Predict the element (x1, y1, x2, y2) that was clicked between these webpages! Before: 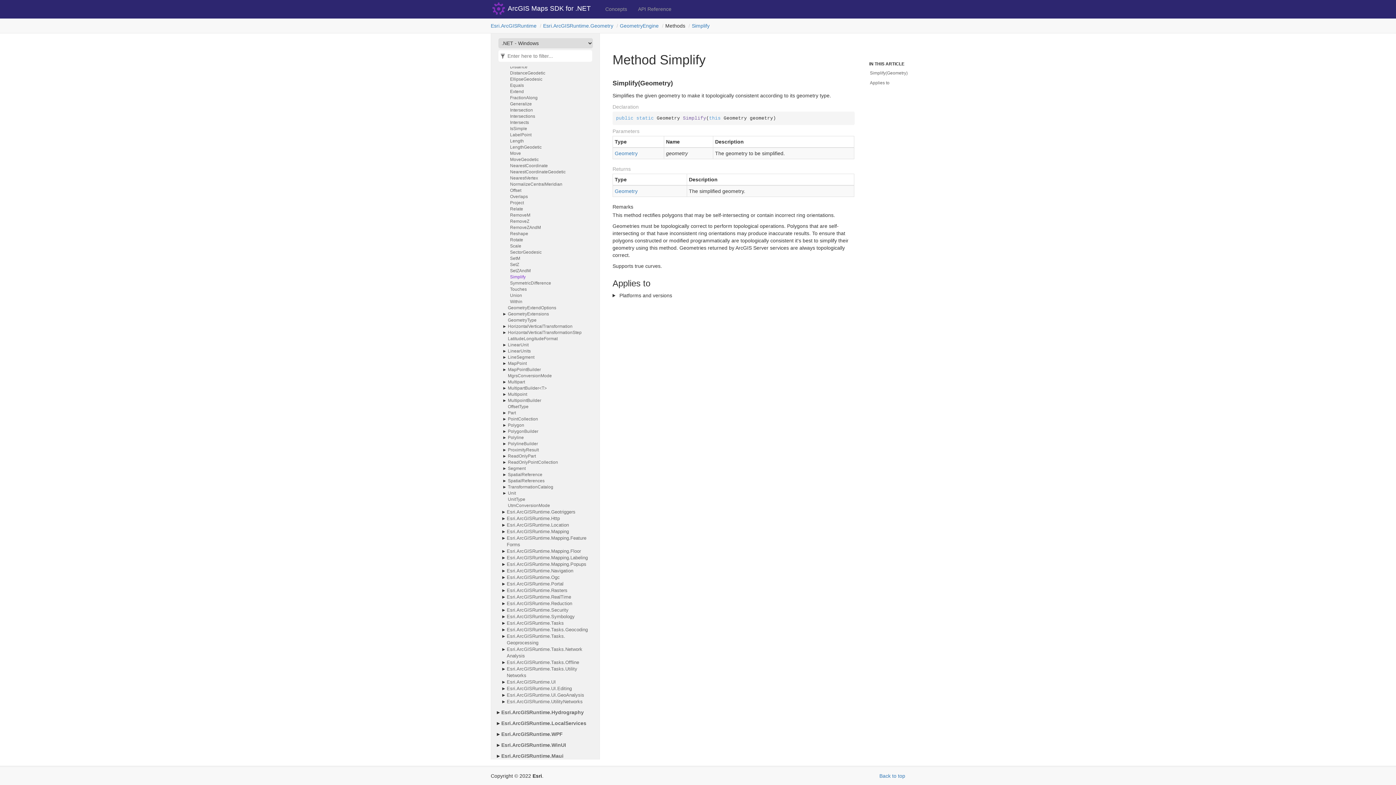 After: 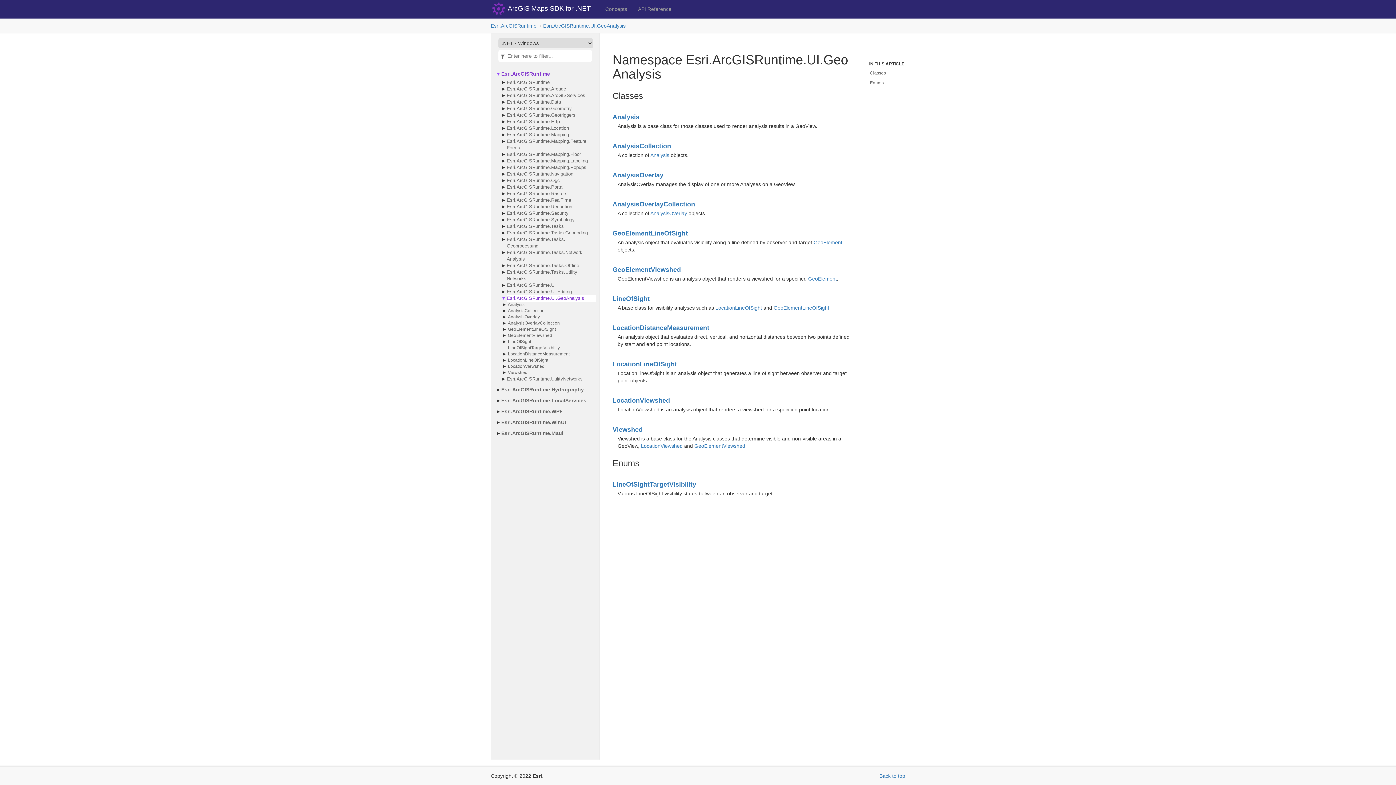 Action: label: Esri.ArcGISRuntime.UI.GeoAnalysis bbox: (506, 692, 596, 698)